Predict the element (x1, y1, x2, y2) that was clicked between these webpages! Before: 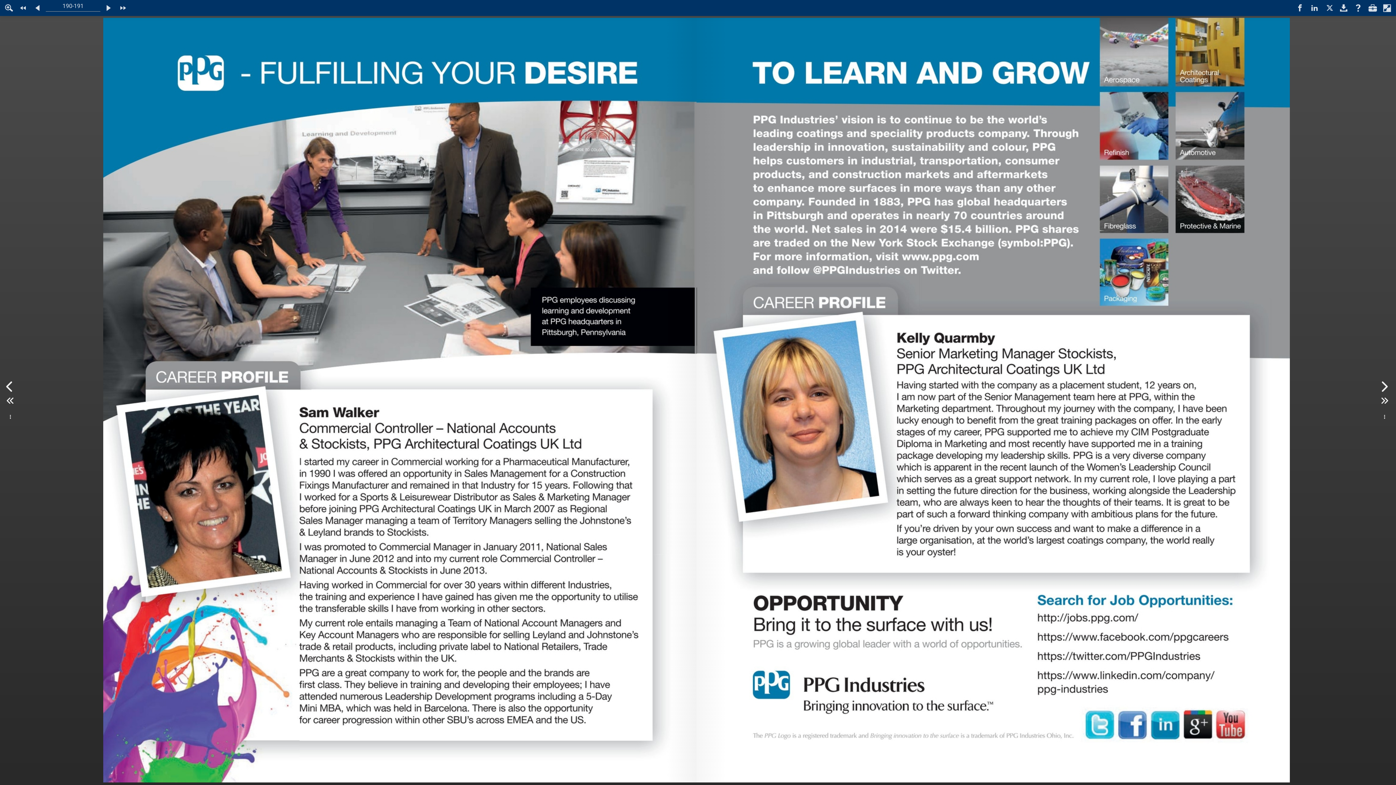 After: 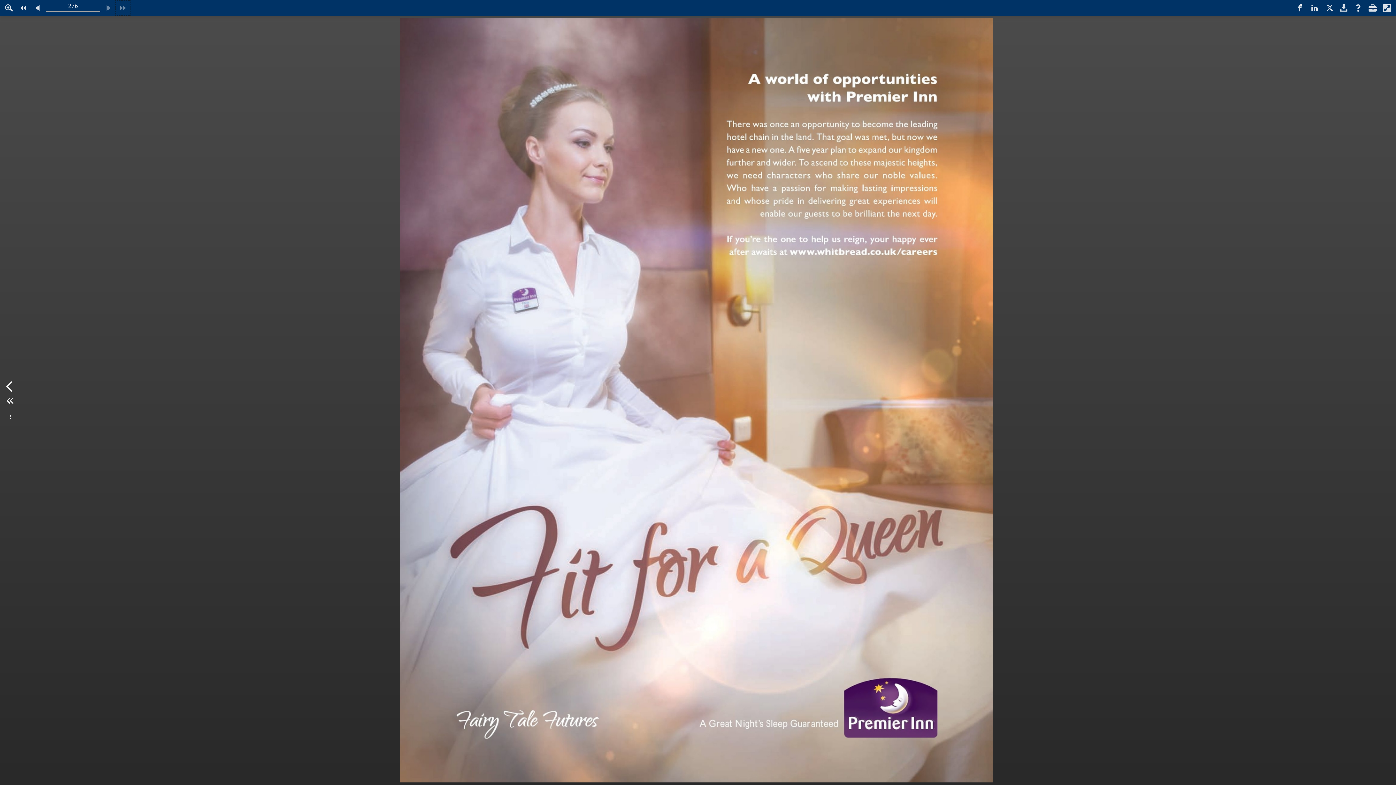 Action: label: Go to the last page. bbox: (115, 0, 130, 15)